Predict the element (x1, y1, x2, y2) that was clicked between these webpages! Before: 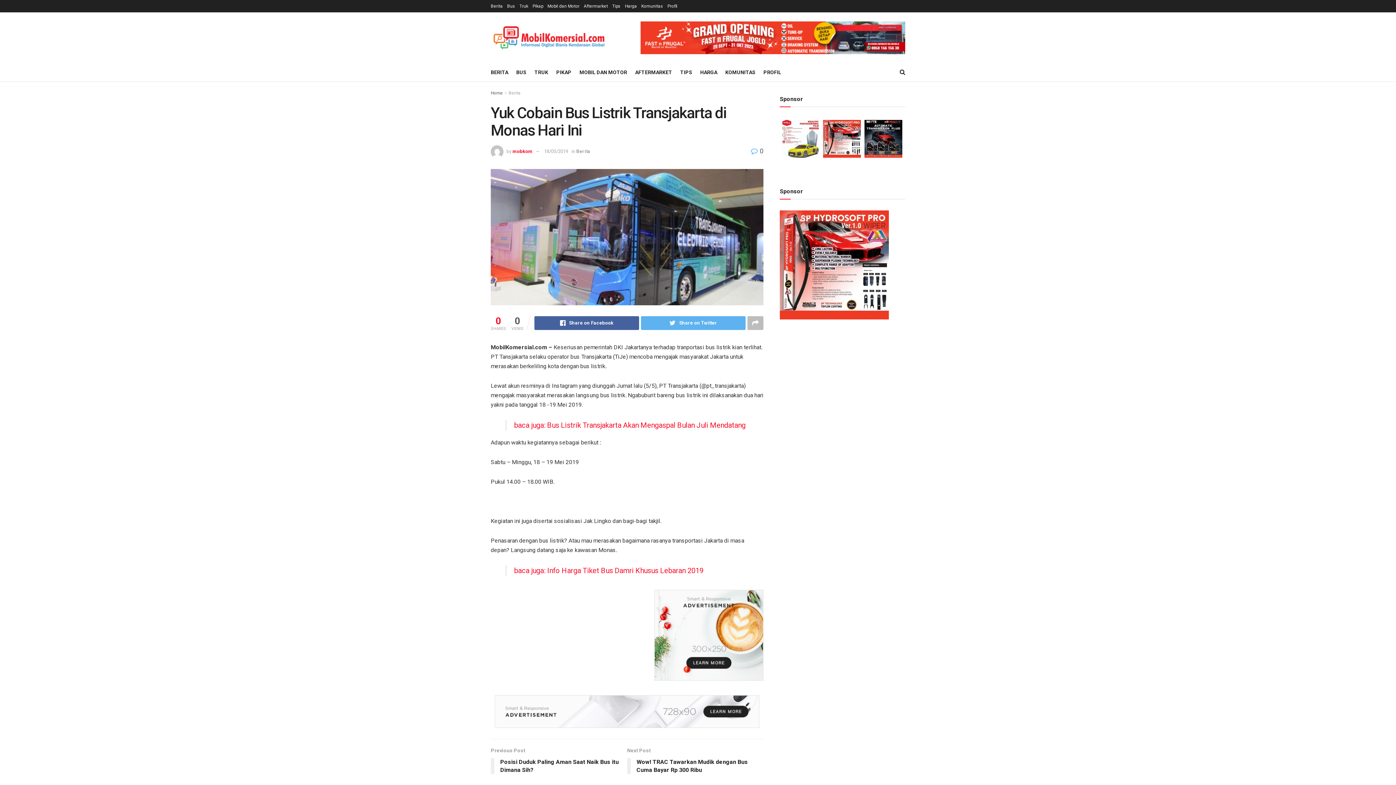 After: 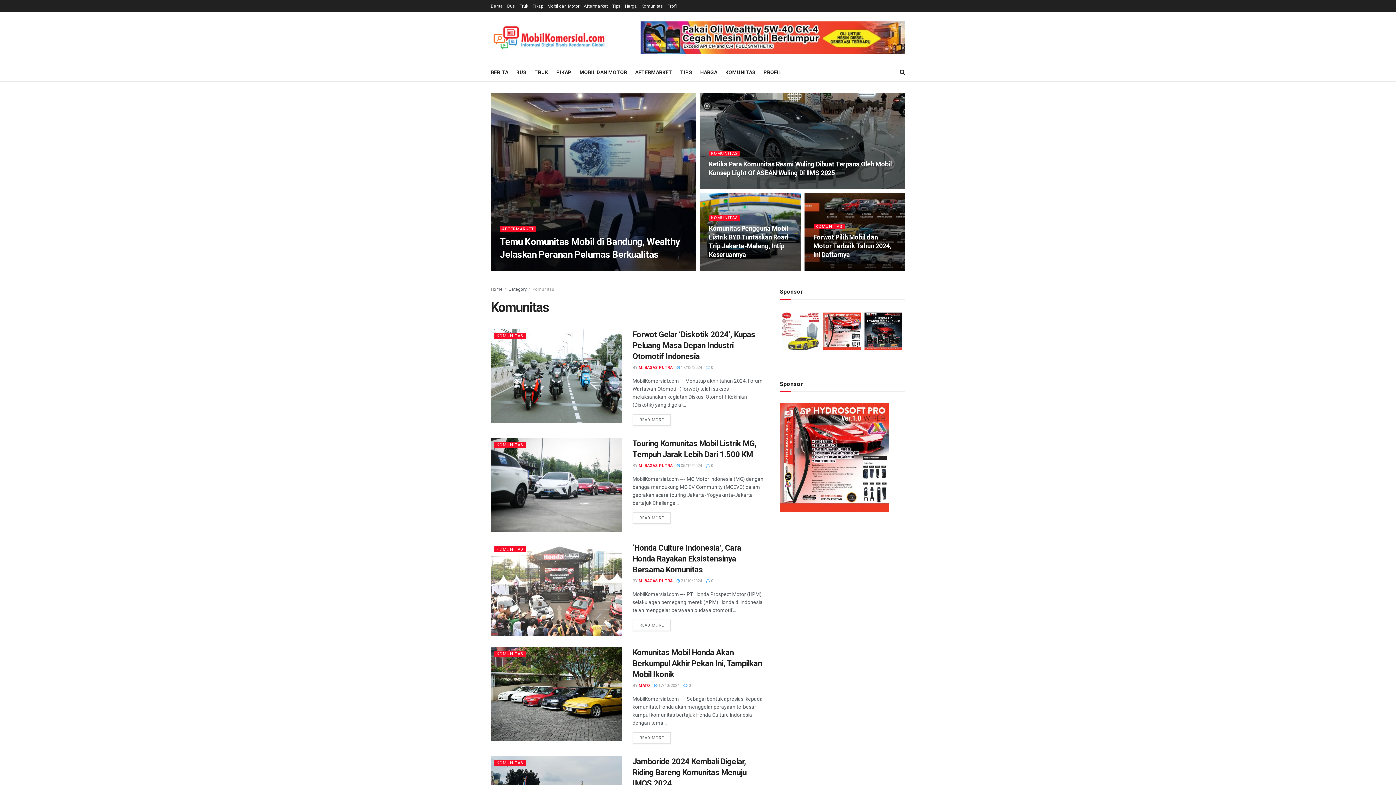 Action: bbox: (725, 67, 755, 77) label: KOMUNITAS